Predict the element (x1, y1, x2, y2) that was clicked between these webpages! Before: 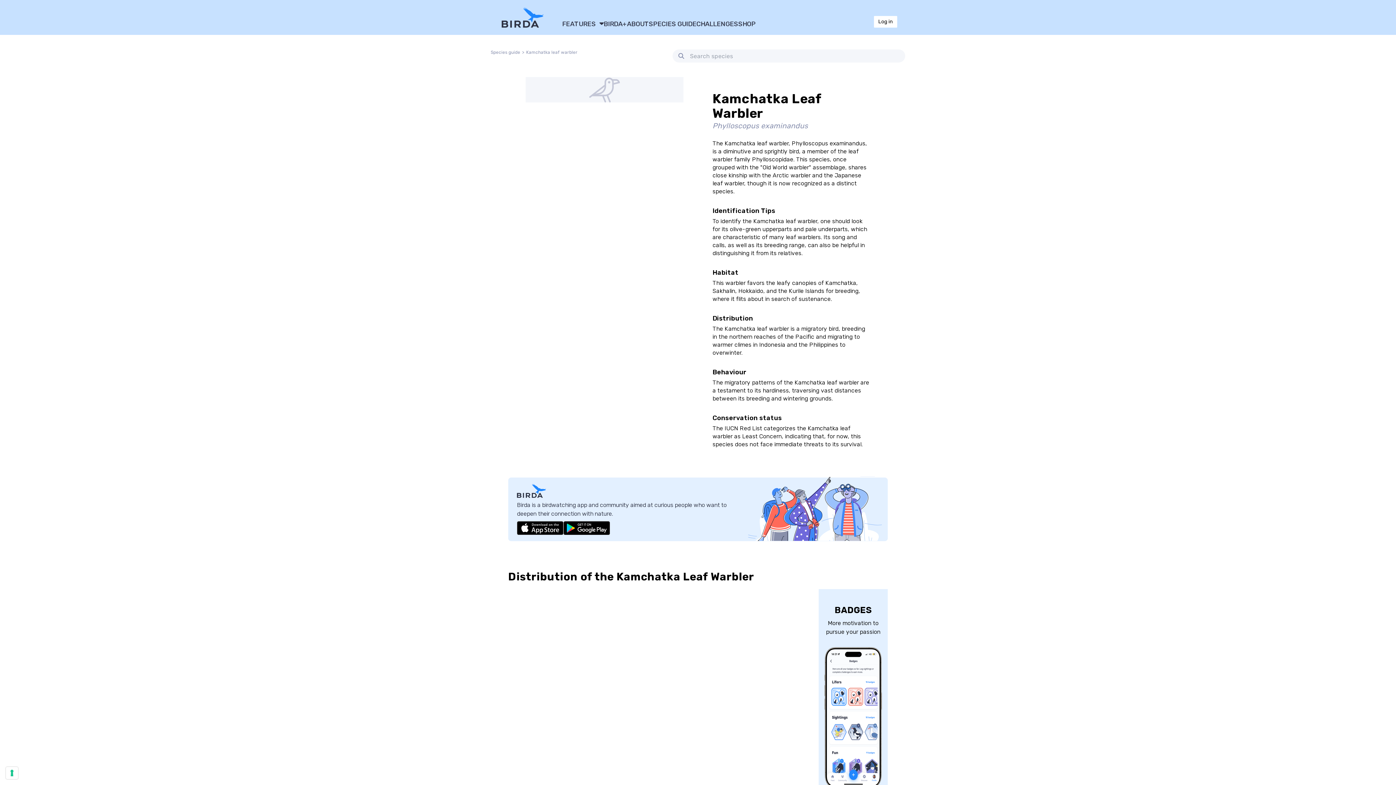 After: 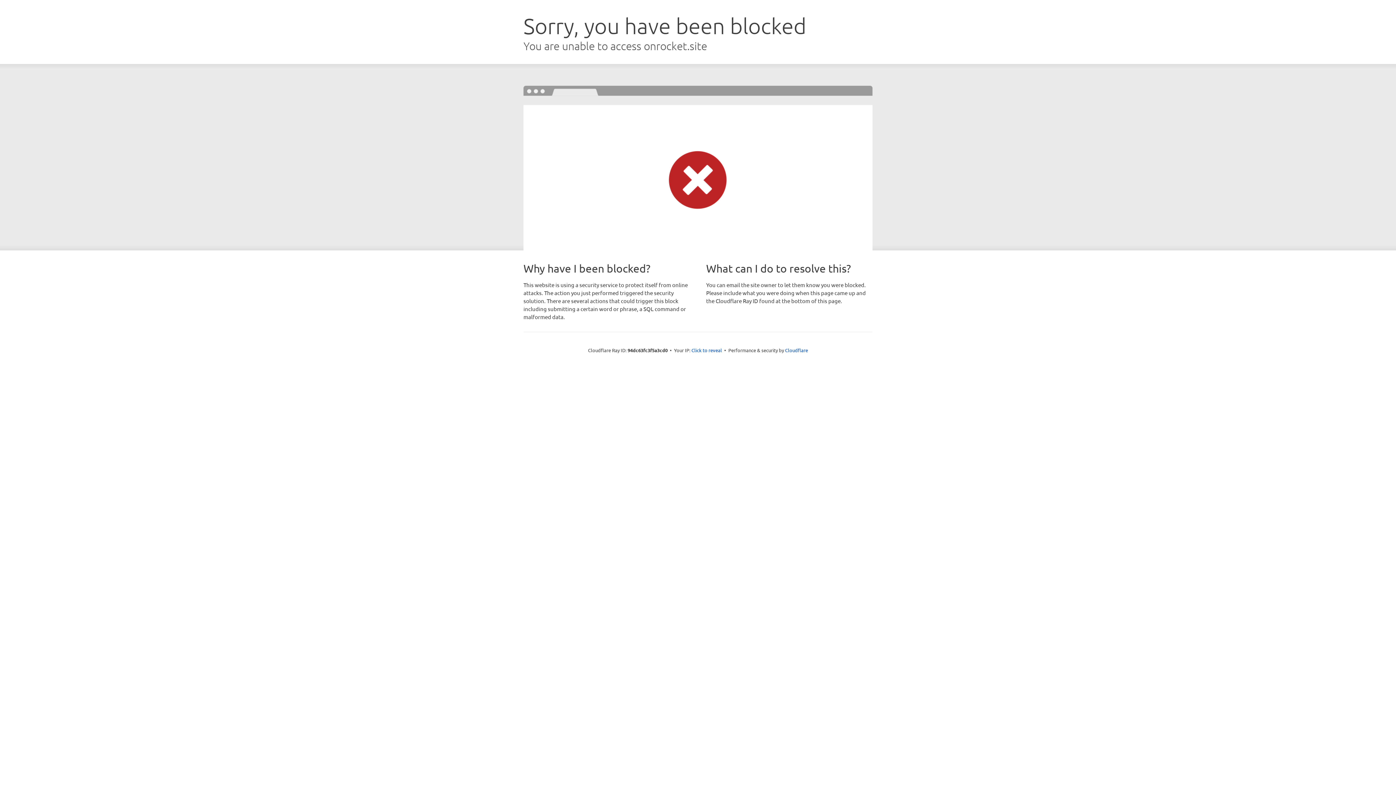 Action: bbox: (562, 18, 603, 29) label: FEATURES